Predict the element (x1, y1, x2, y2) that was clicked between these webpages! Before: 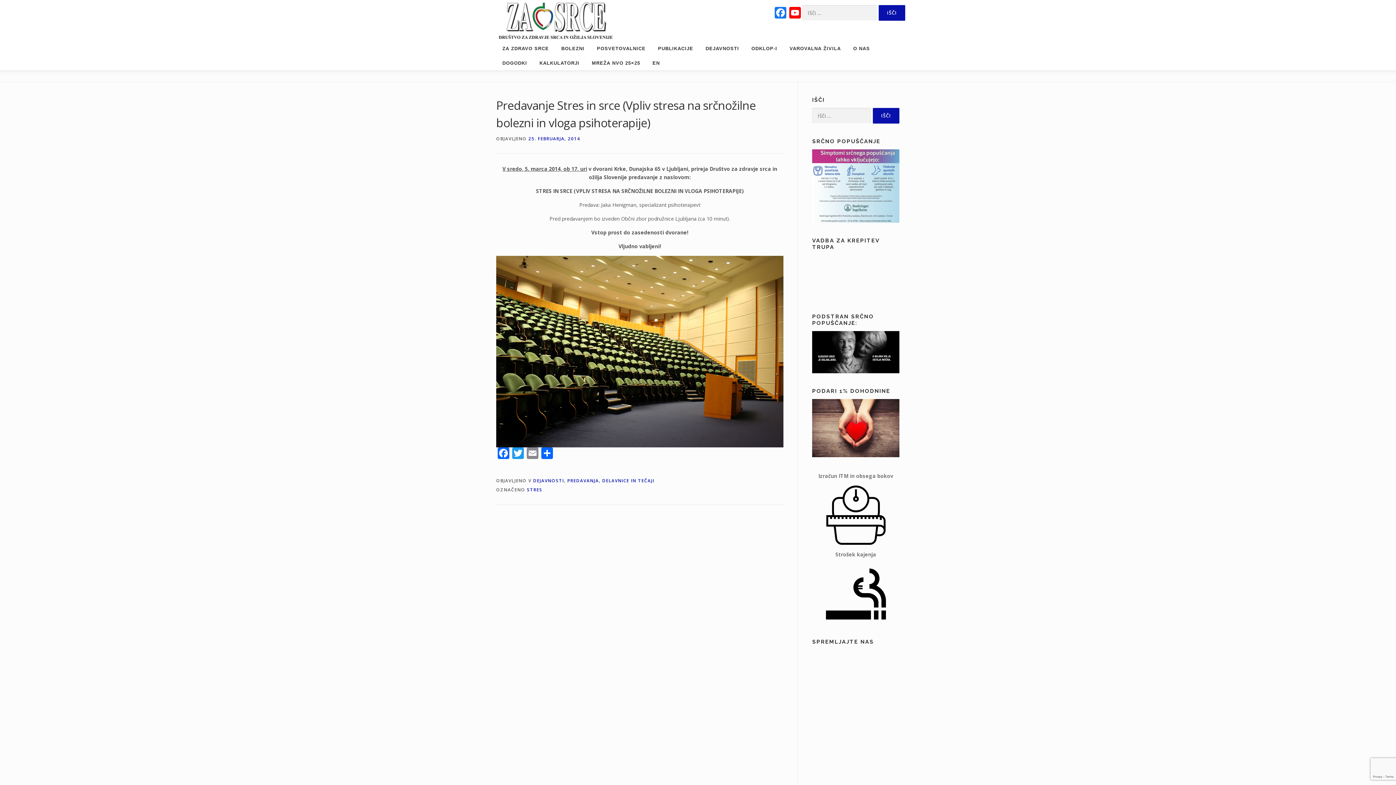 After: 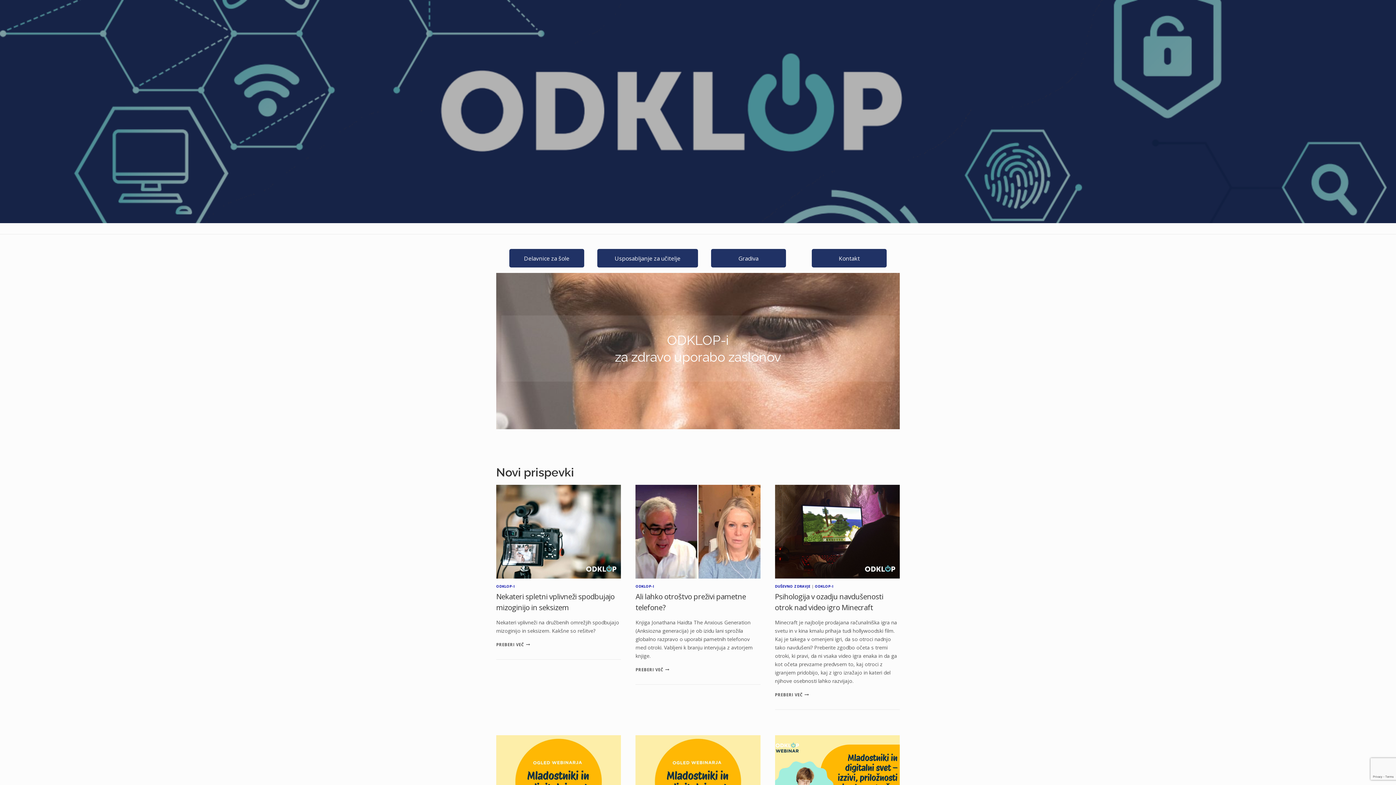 Action: label: ODKLOP-I bbox: (745, 41, 783, 56)